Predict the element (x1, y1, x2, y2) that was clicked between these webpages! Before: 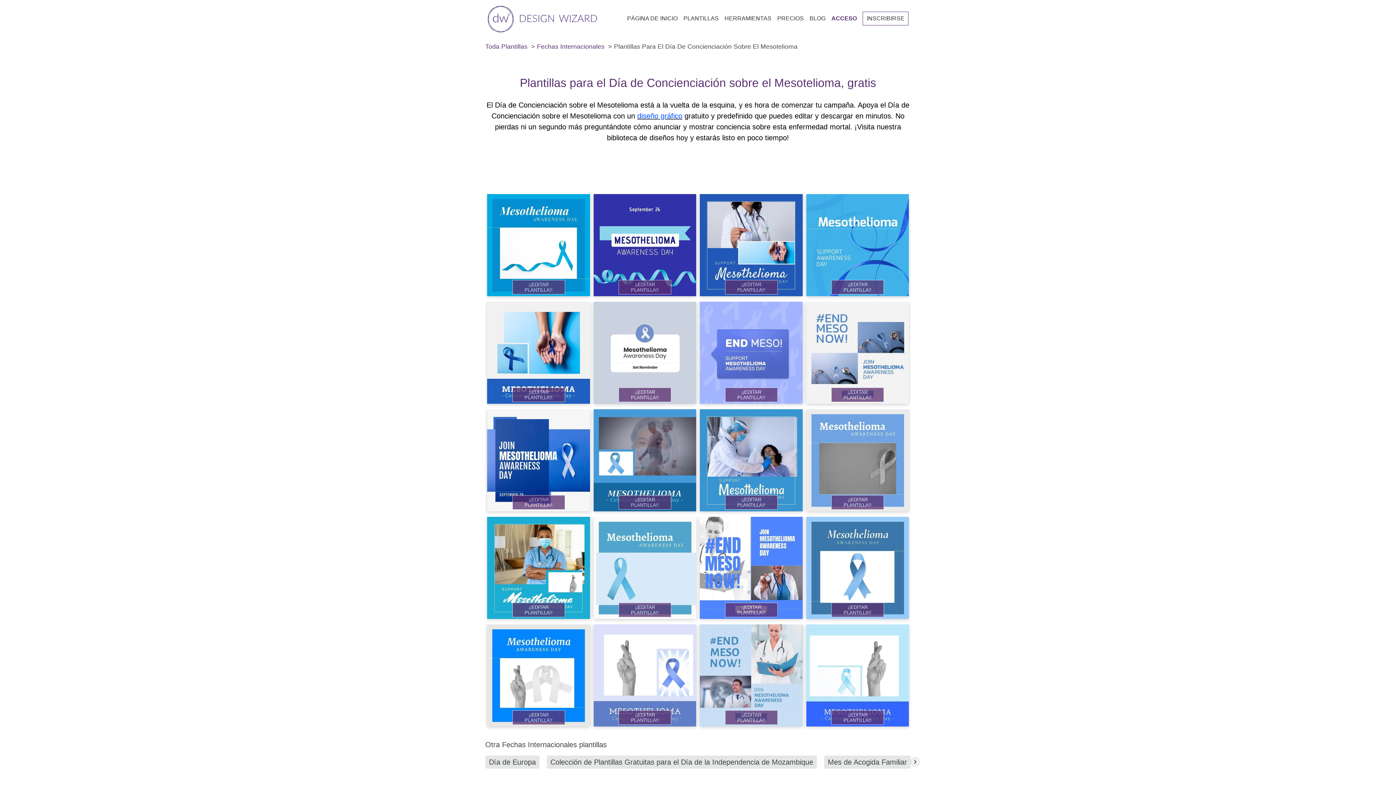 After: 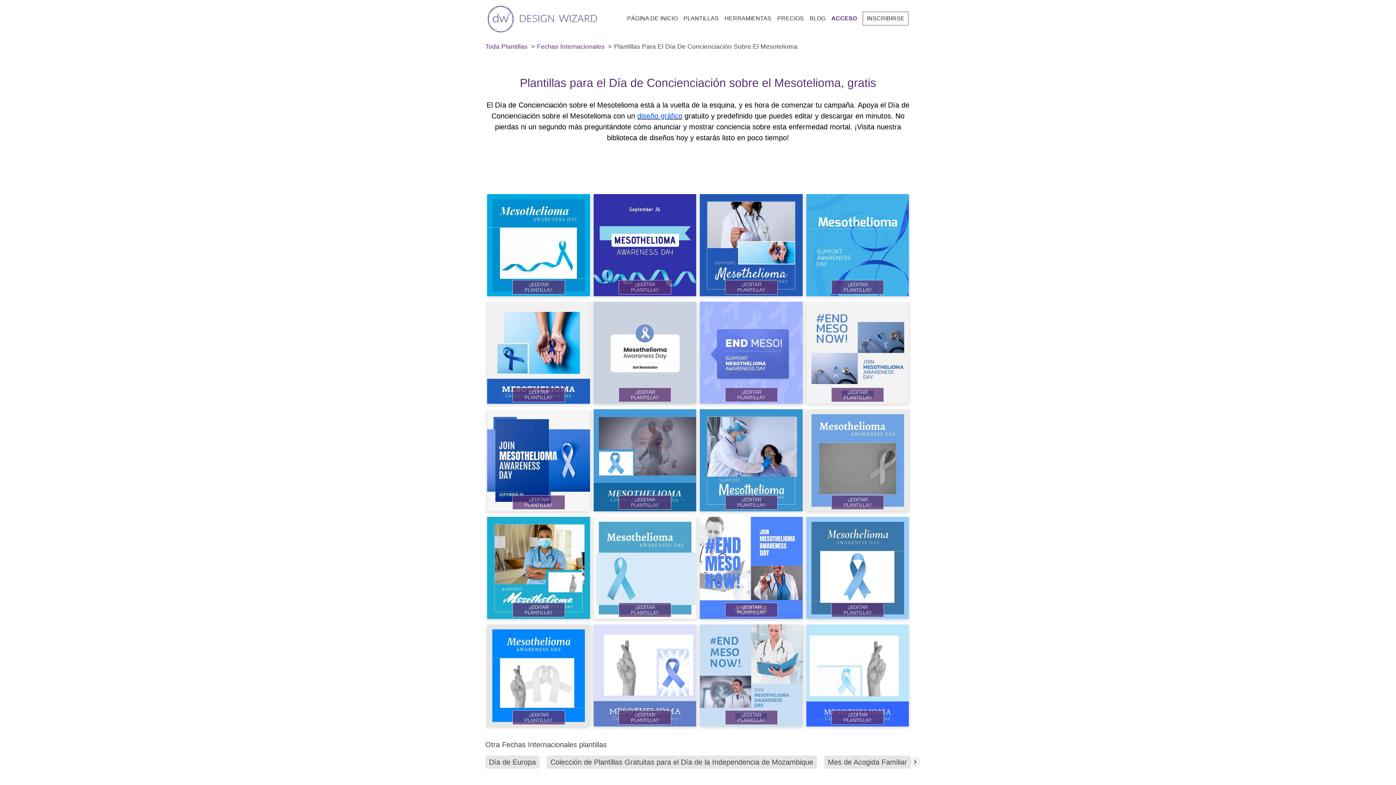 Action: bbox: (593, 194, 696, 296) label: ¡¡EDITAR PLANTILLA!!